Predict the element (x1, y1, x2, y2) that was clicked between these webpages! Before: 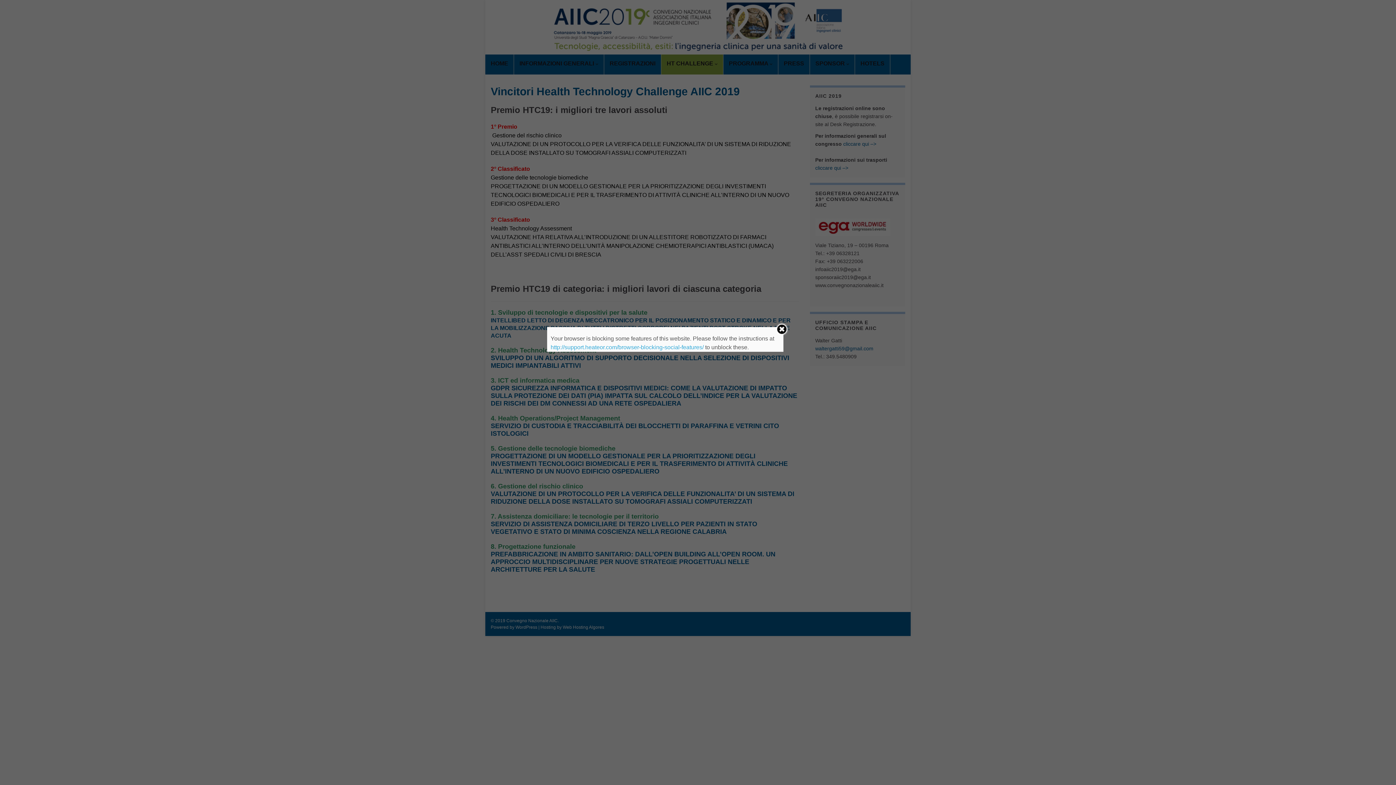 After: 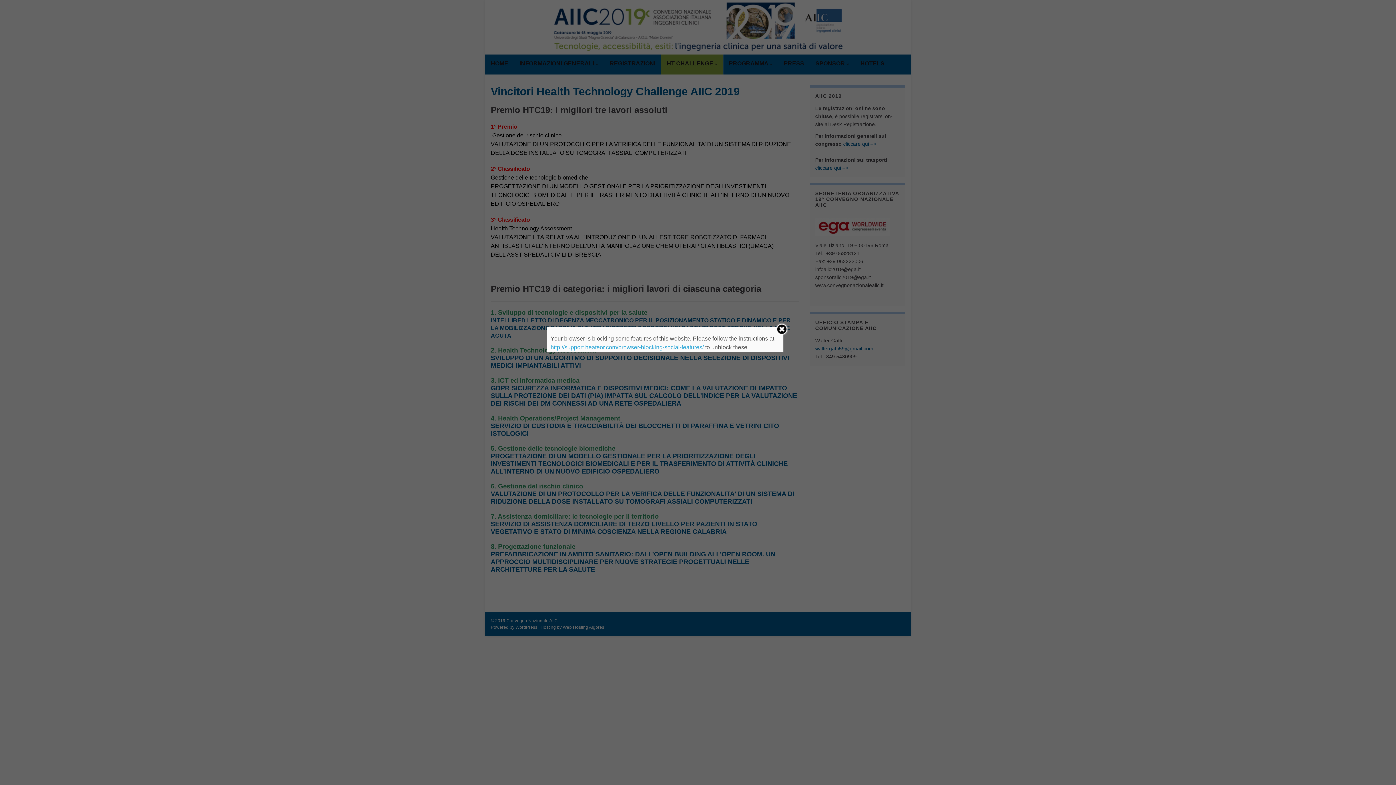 Action: bbox: (550, 344, 703, 350) label: http://support.heateor.com/browser-blocking-social-features/